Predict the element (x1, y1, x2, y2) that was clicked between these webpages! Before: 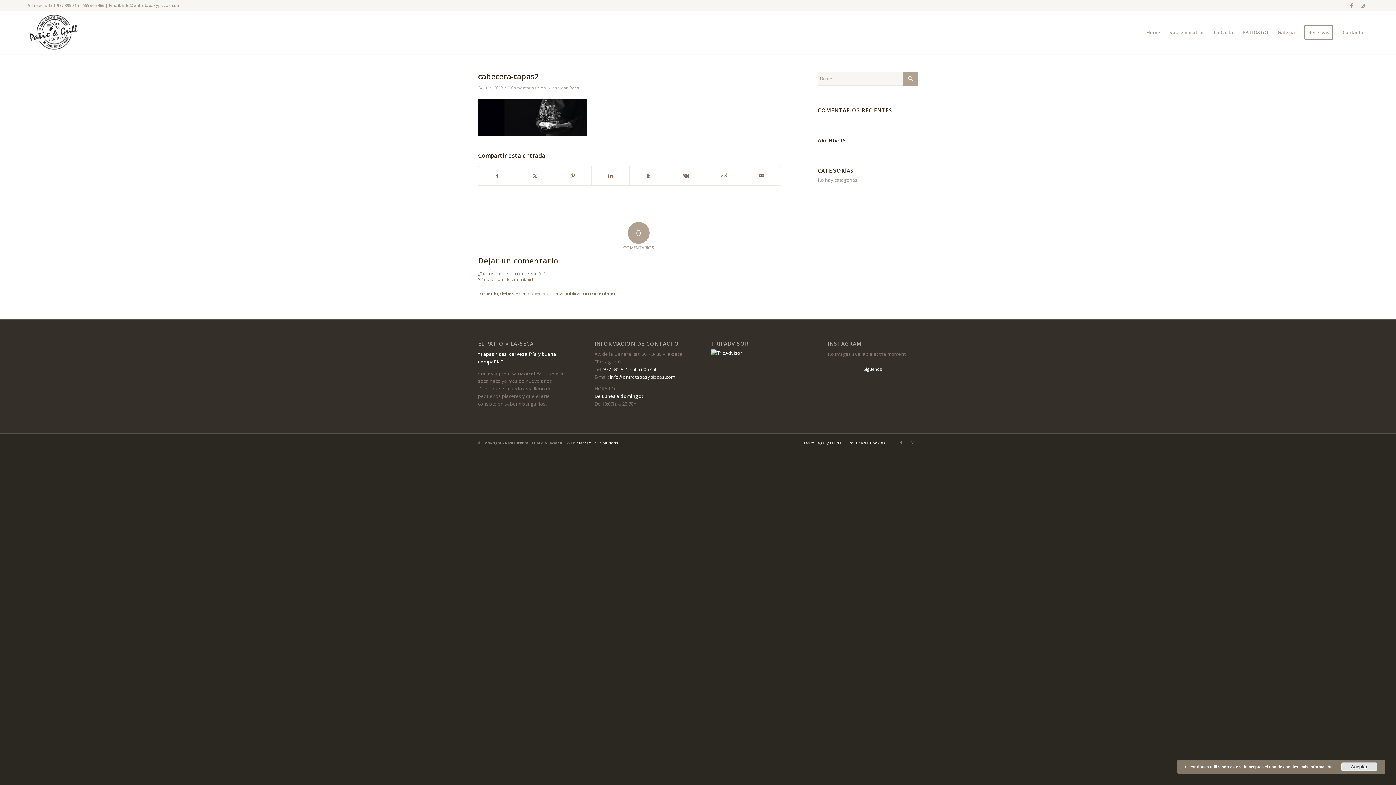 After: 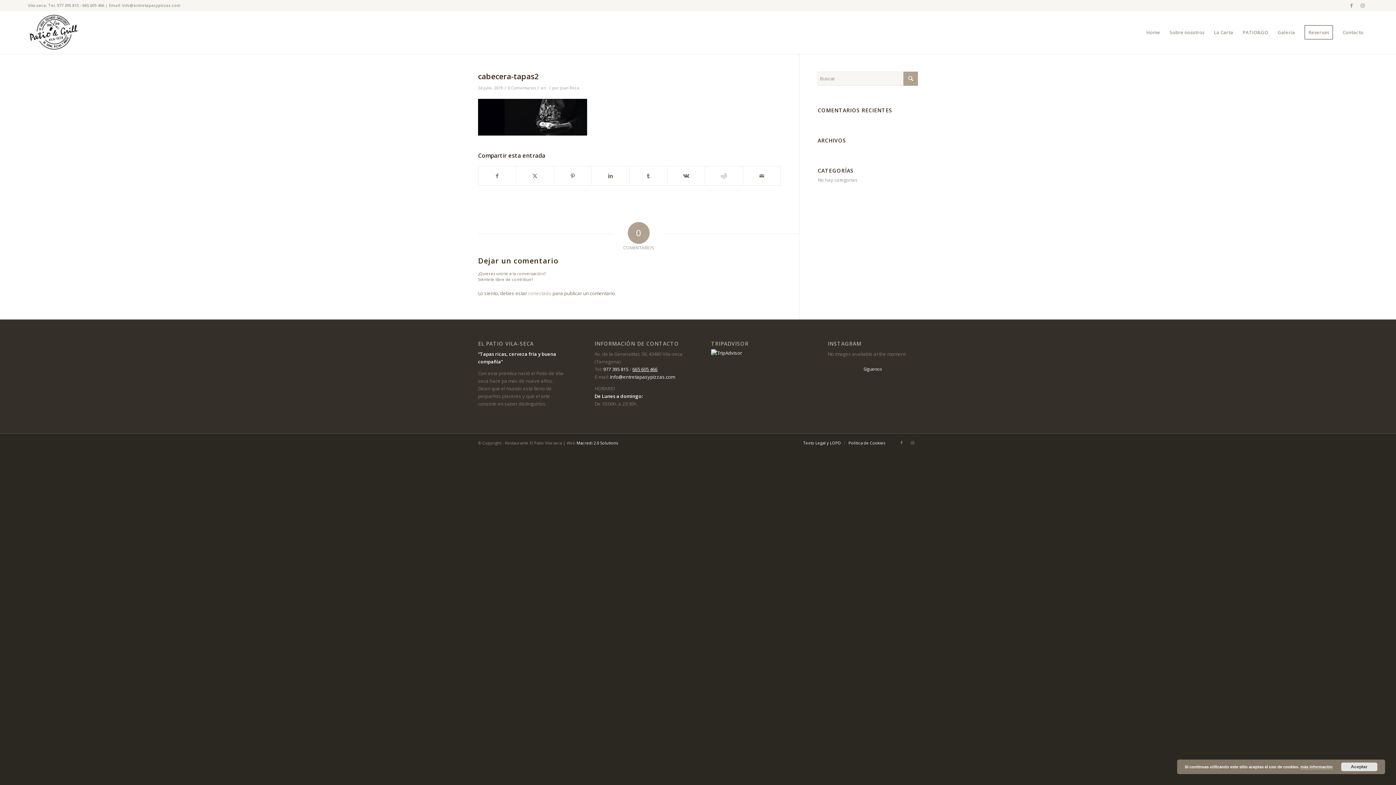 Action: bbox: (632, 366, 657, 372) label: 665 605 466